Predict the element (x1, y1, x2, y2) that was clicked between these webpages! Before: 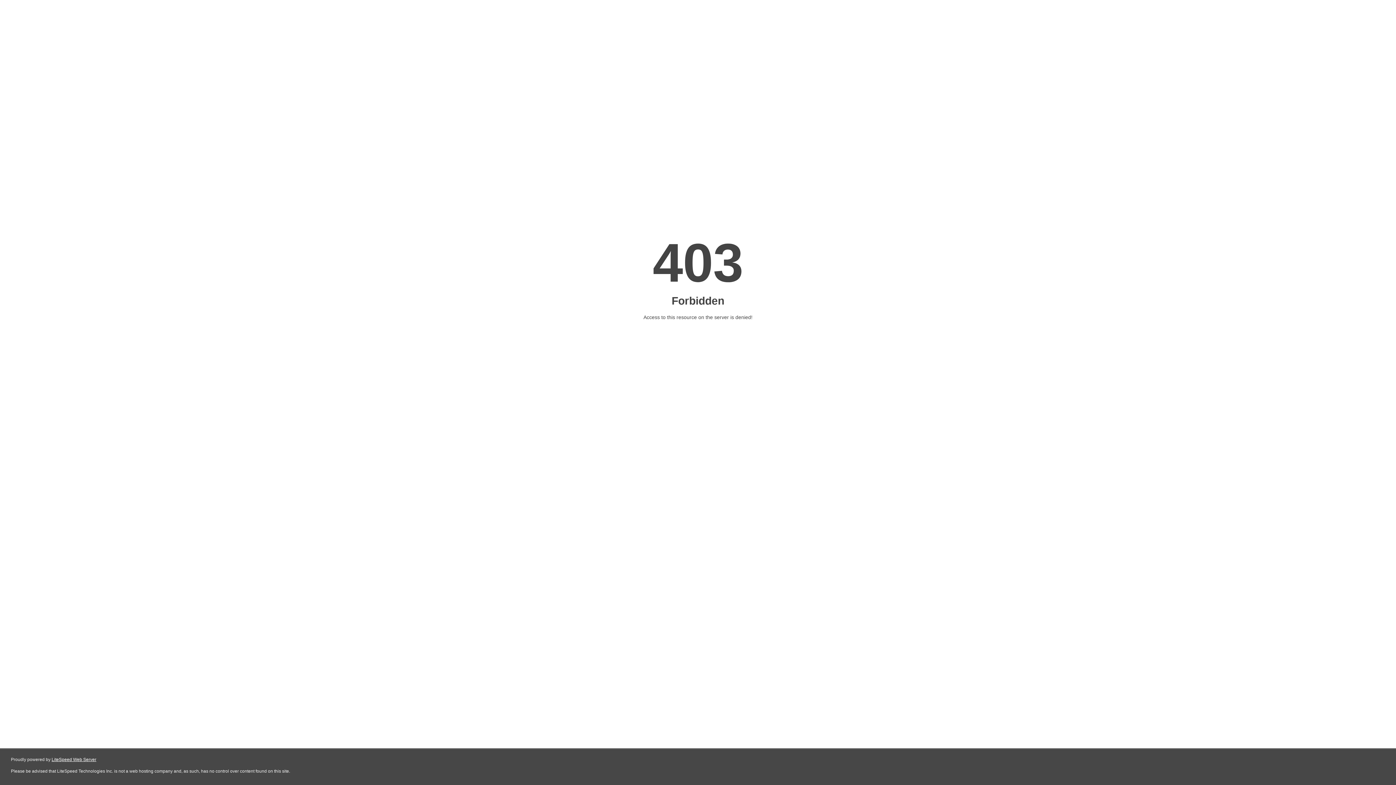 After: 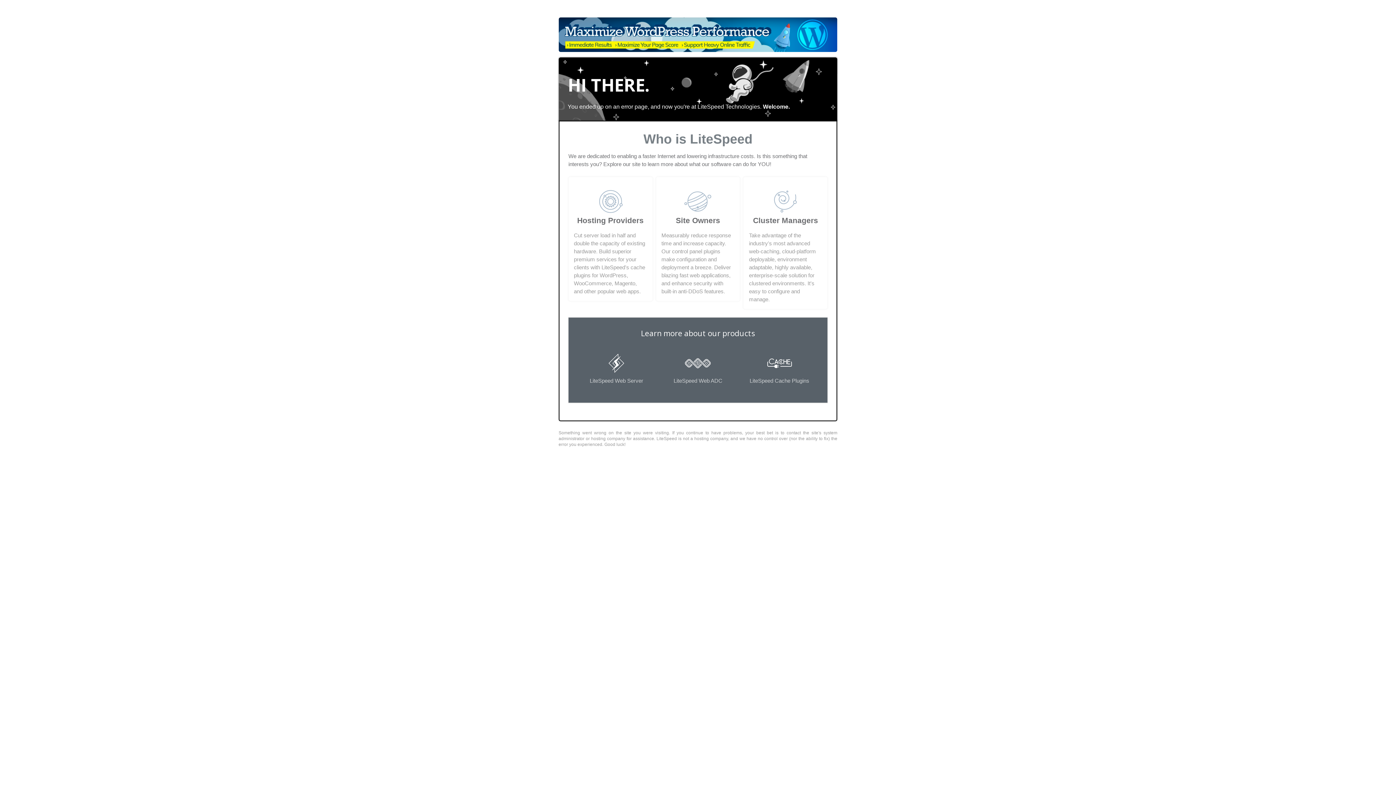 Action: label: LiteSpeed Web Server bbox: (51, 757, 96, 762)